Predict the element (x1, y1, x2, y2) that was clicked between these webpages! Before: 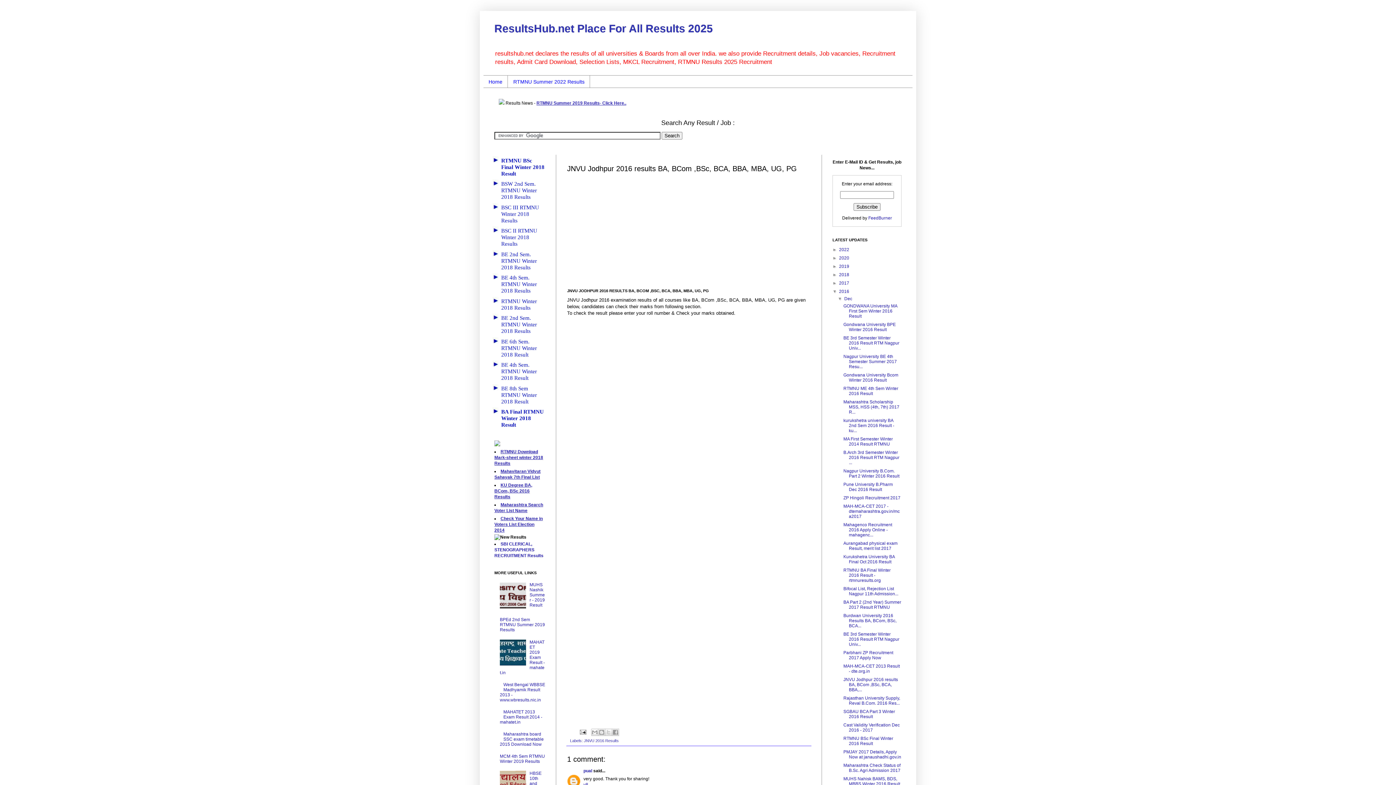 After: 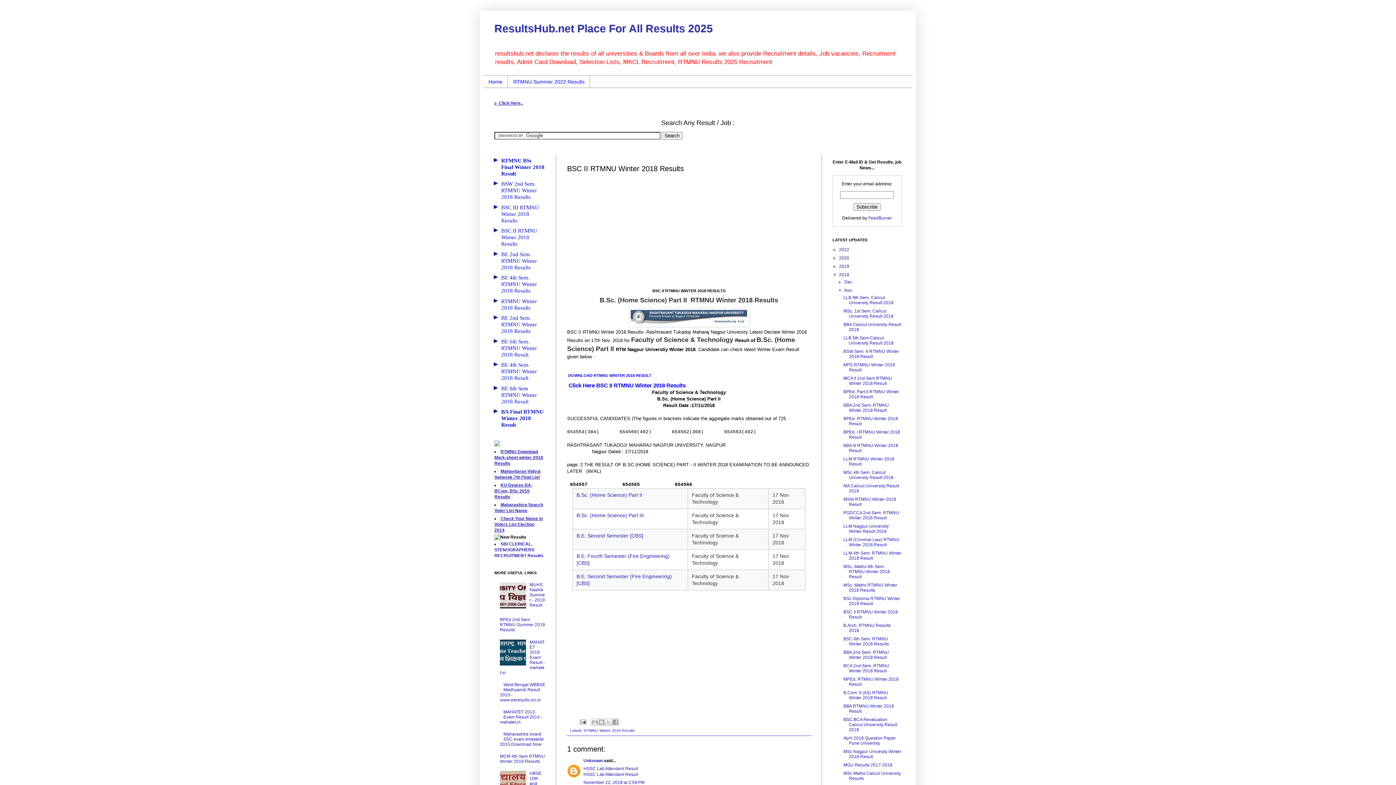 Action: label: BSC II RTMNU Winter 2018 Results bbox: (501, 228, 537, 247)